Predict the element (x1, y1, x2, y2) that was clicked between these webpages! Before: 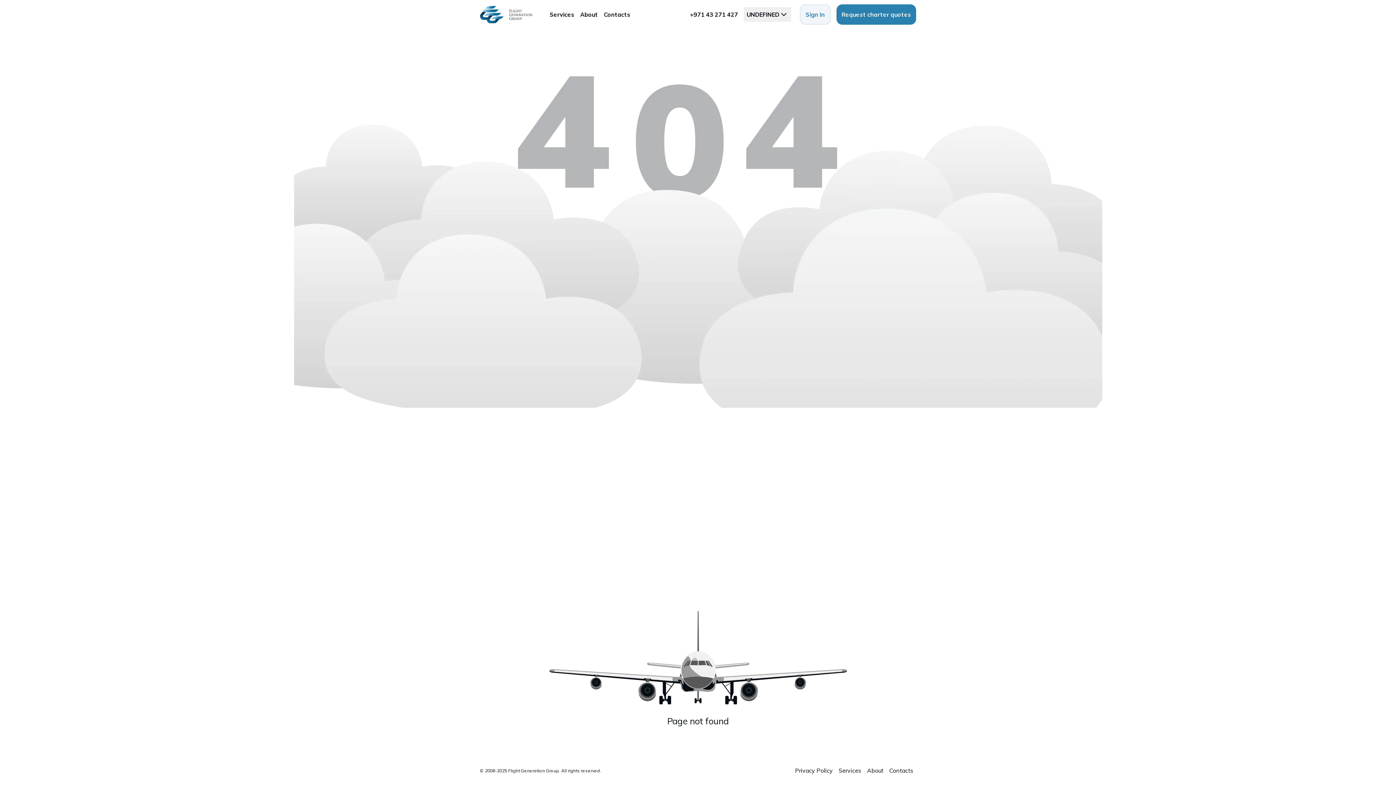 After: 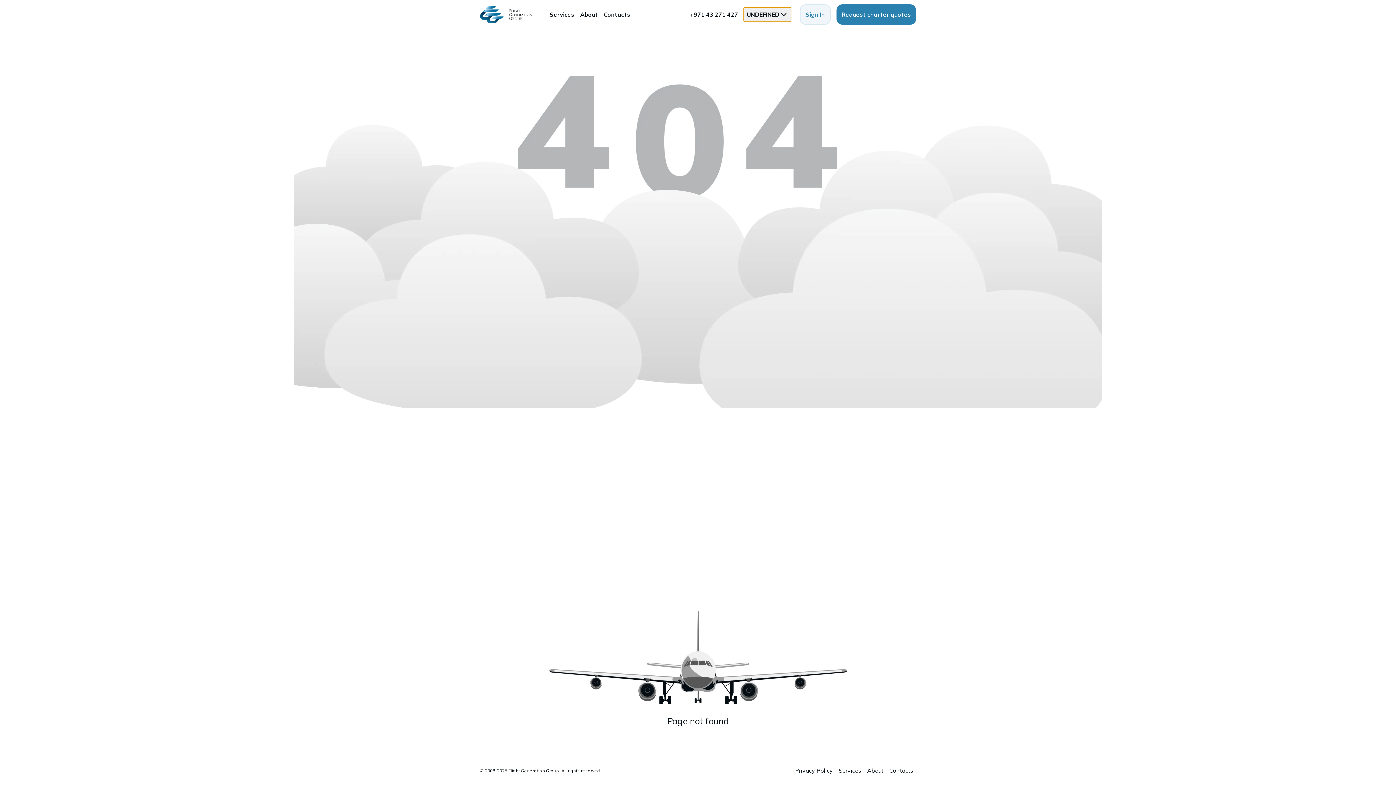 Action: bbox: (744, 7, 791, 21) label: UNDEFINED